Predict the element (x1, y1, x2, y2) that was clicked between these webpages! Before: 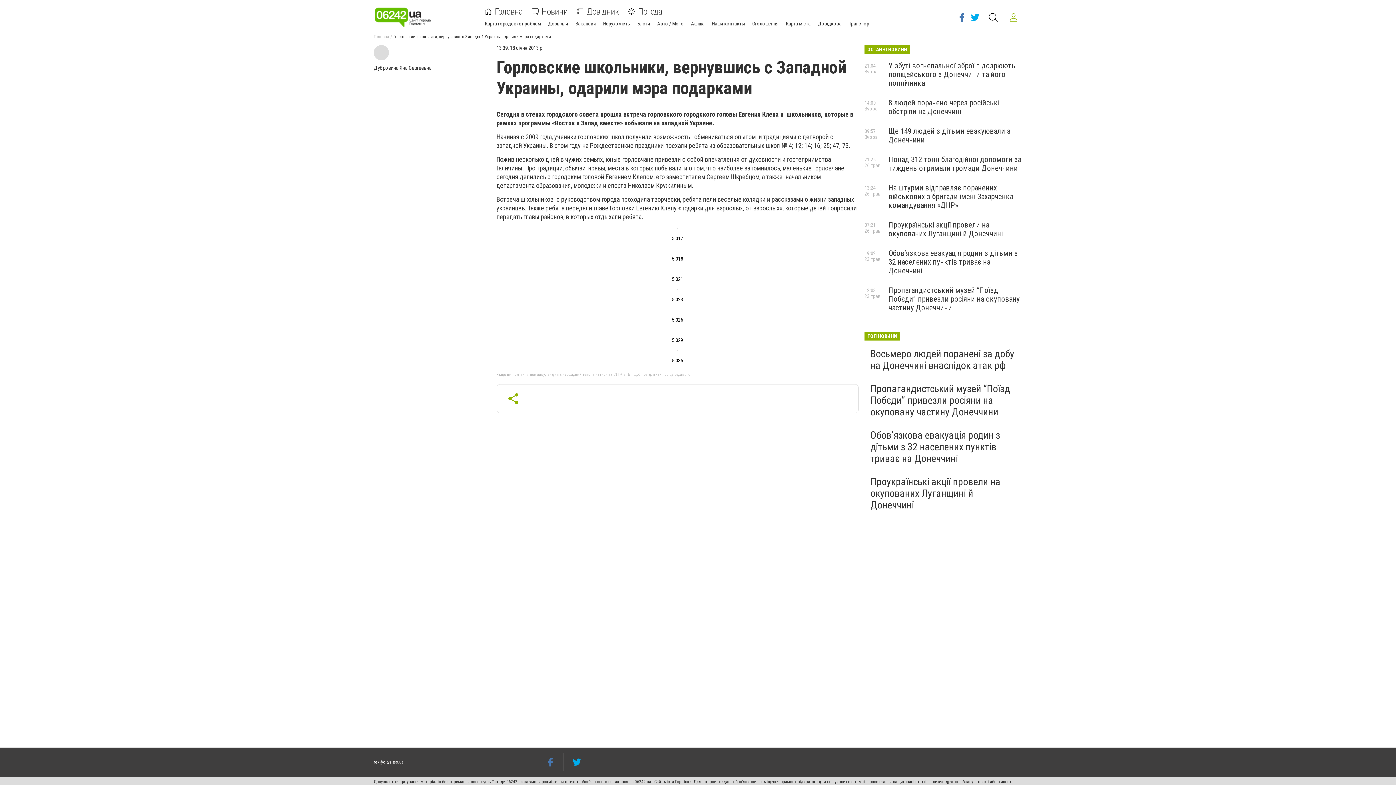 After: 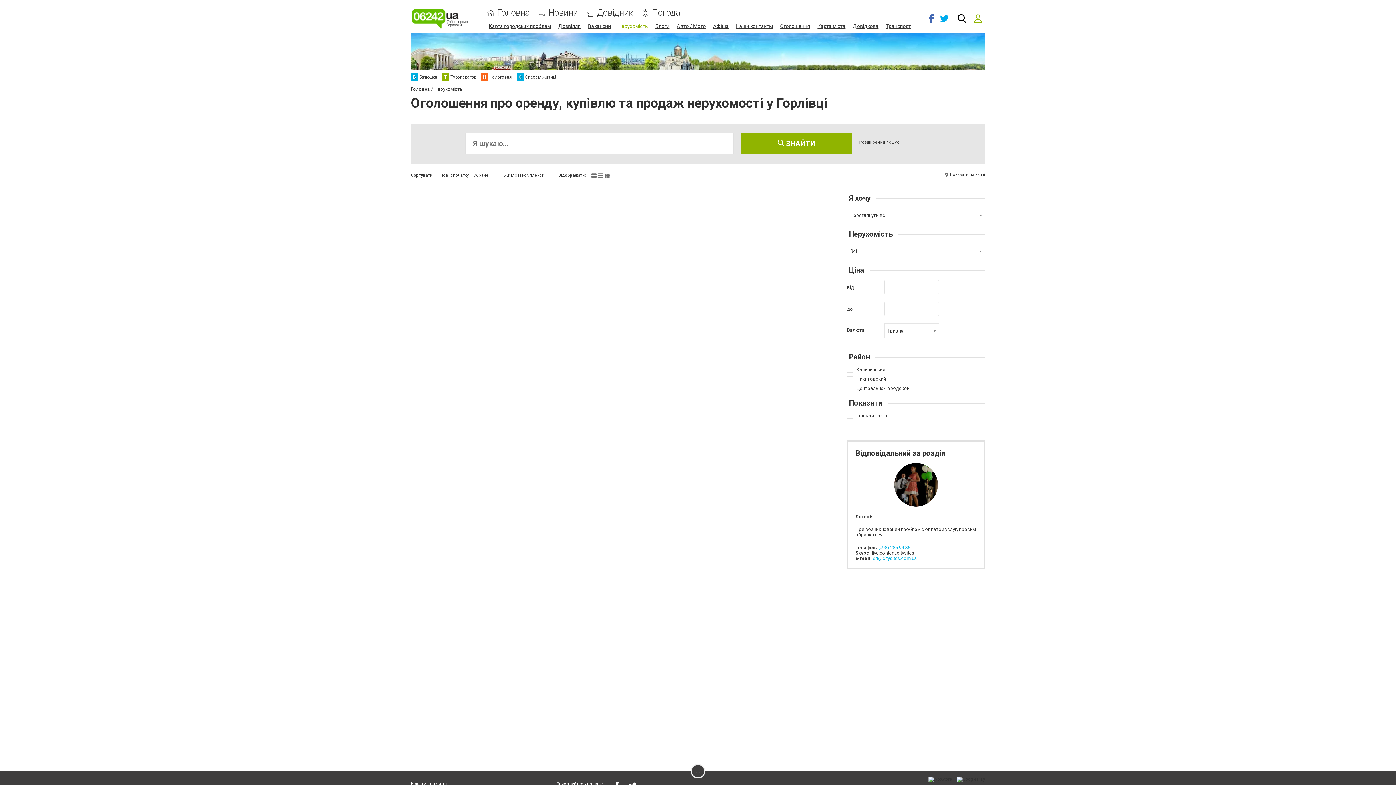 Action: bbox: (603, 20, 630, 26) label: Нерухомість